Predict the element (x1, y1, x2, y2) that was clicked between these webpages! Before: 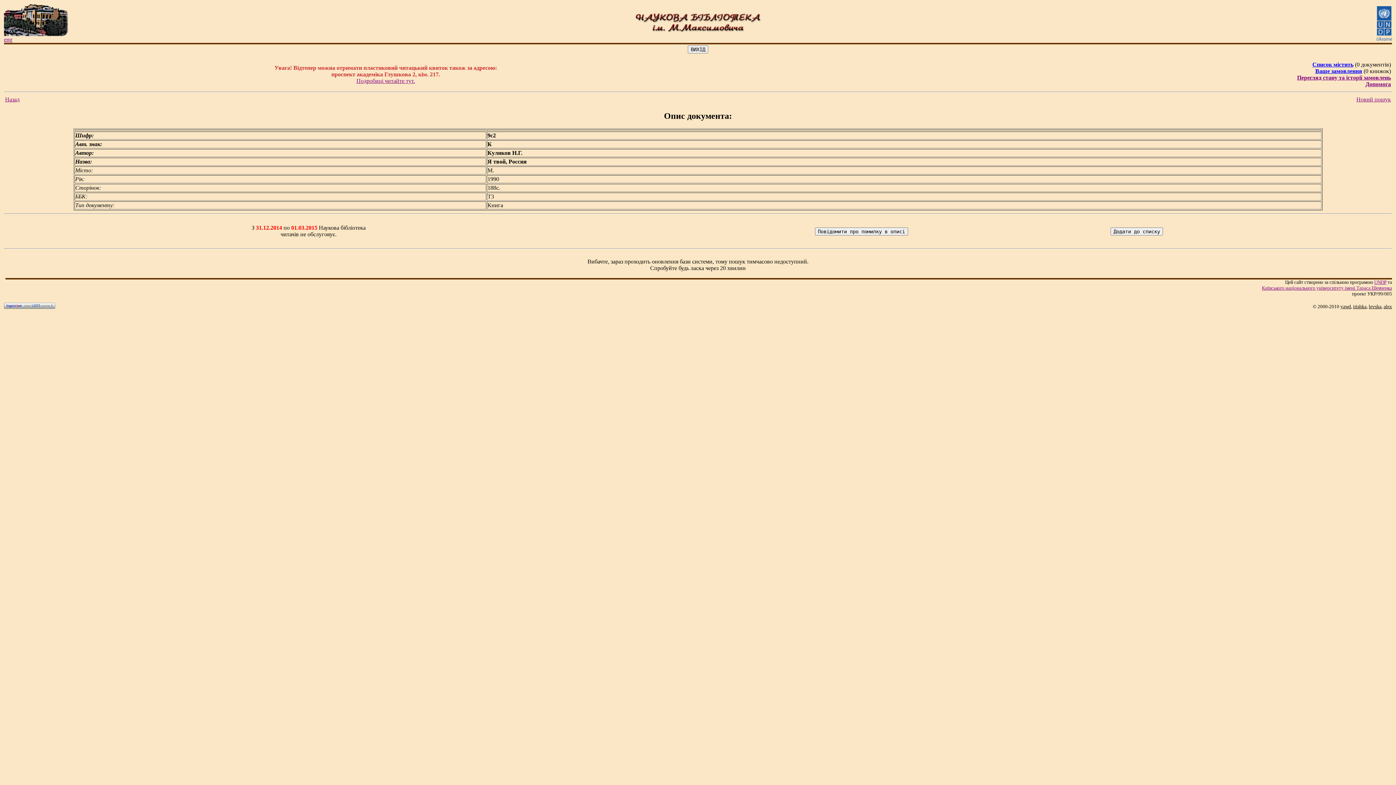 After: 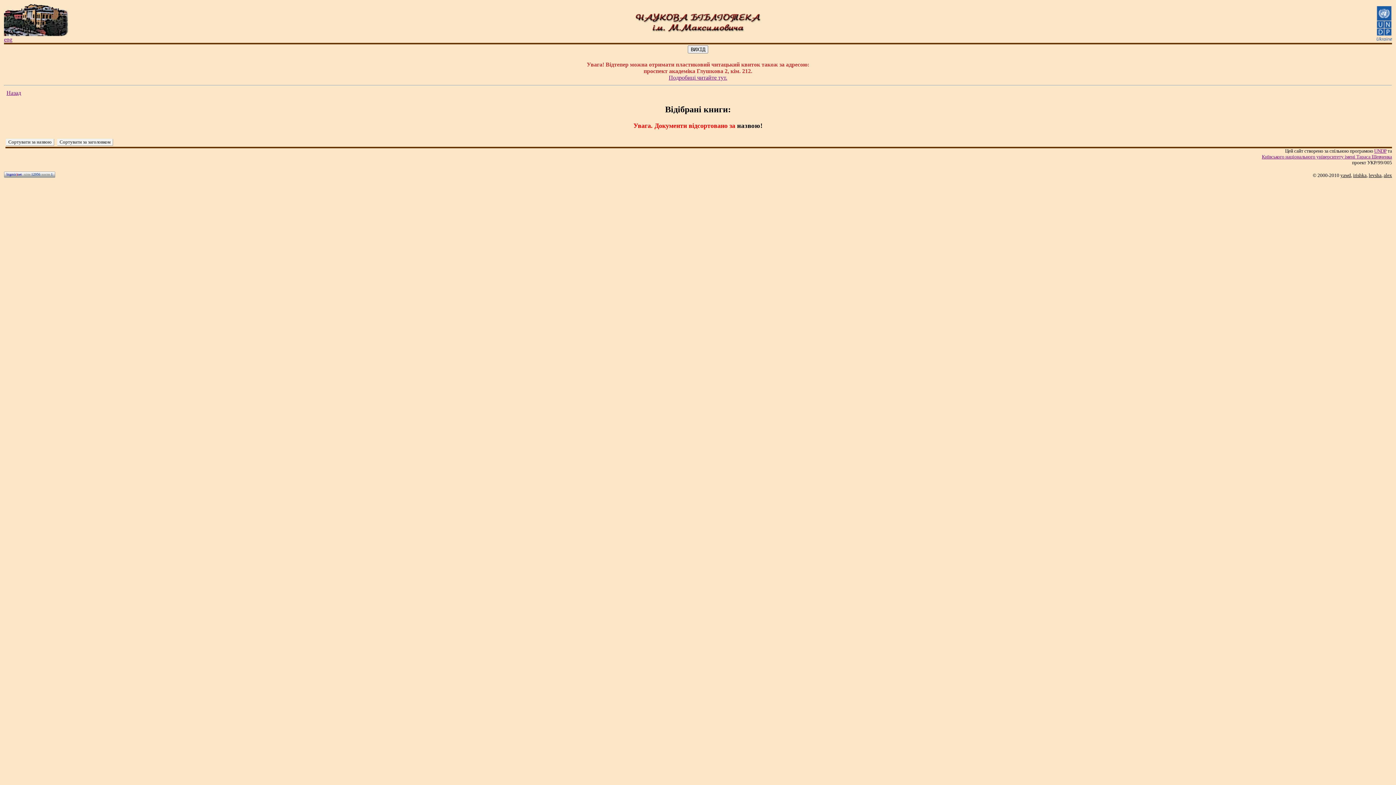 Action: label: Список містить bbox: (1312, 61, 1353, 67)